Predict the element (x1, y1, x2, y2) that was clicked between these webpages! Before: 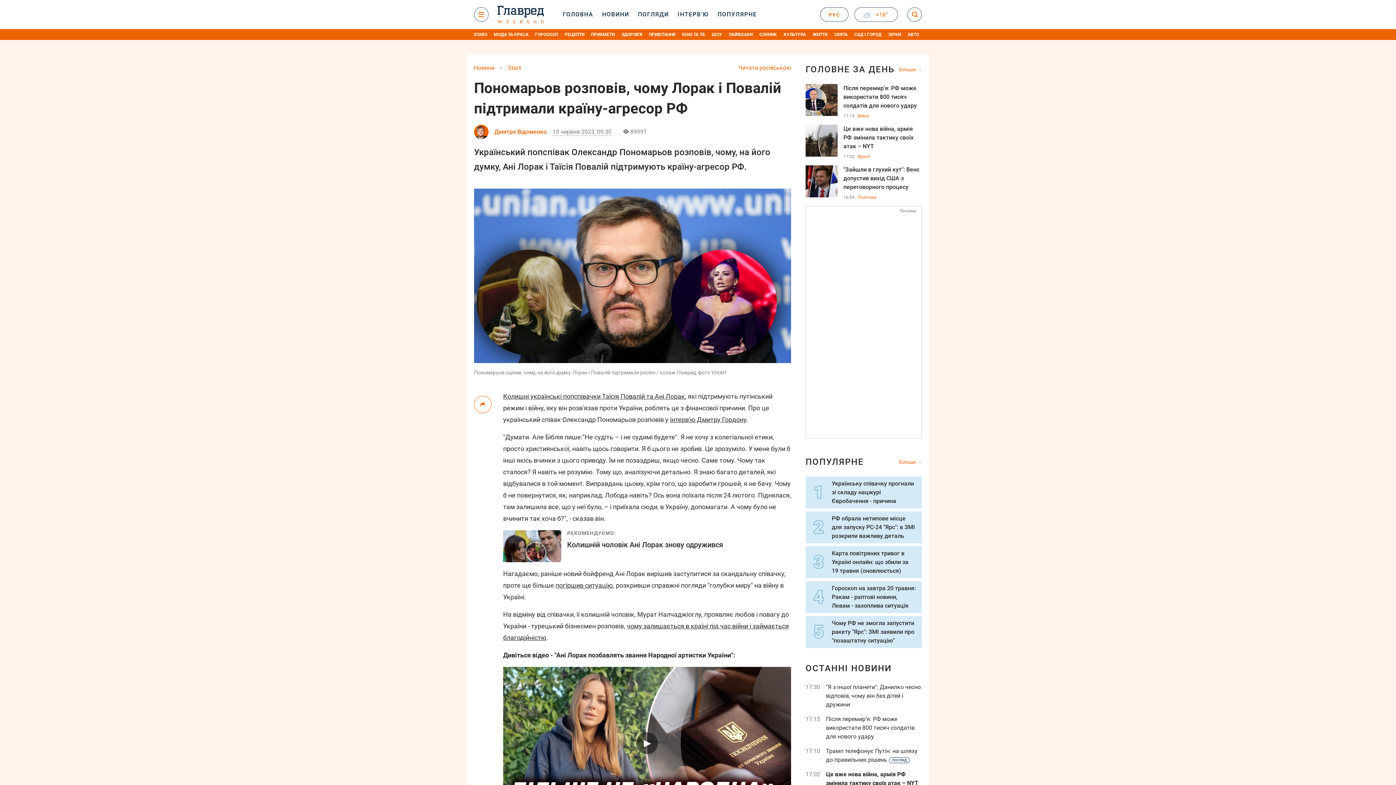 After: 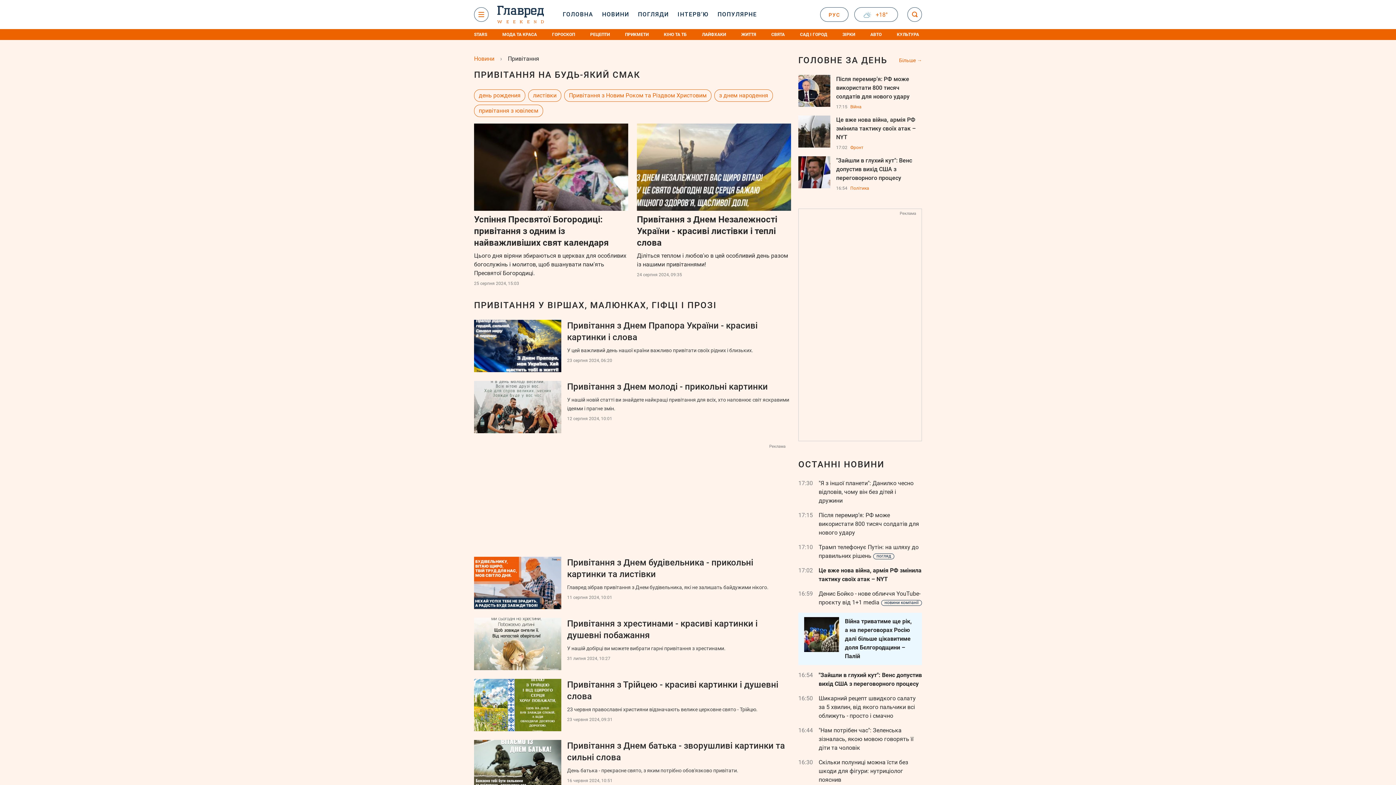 Action: bbox: (649, 29, 675, 40) label: ПРИВІТАННЯ